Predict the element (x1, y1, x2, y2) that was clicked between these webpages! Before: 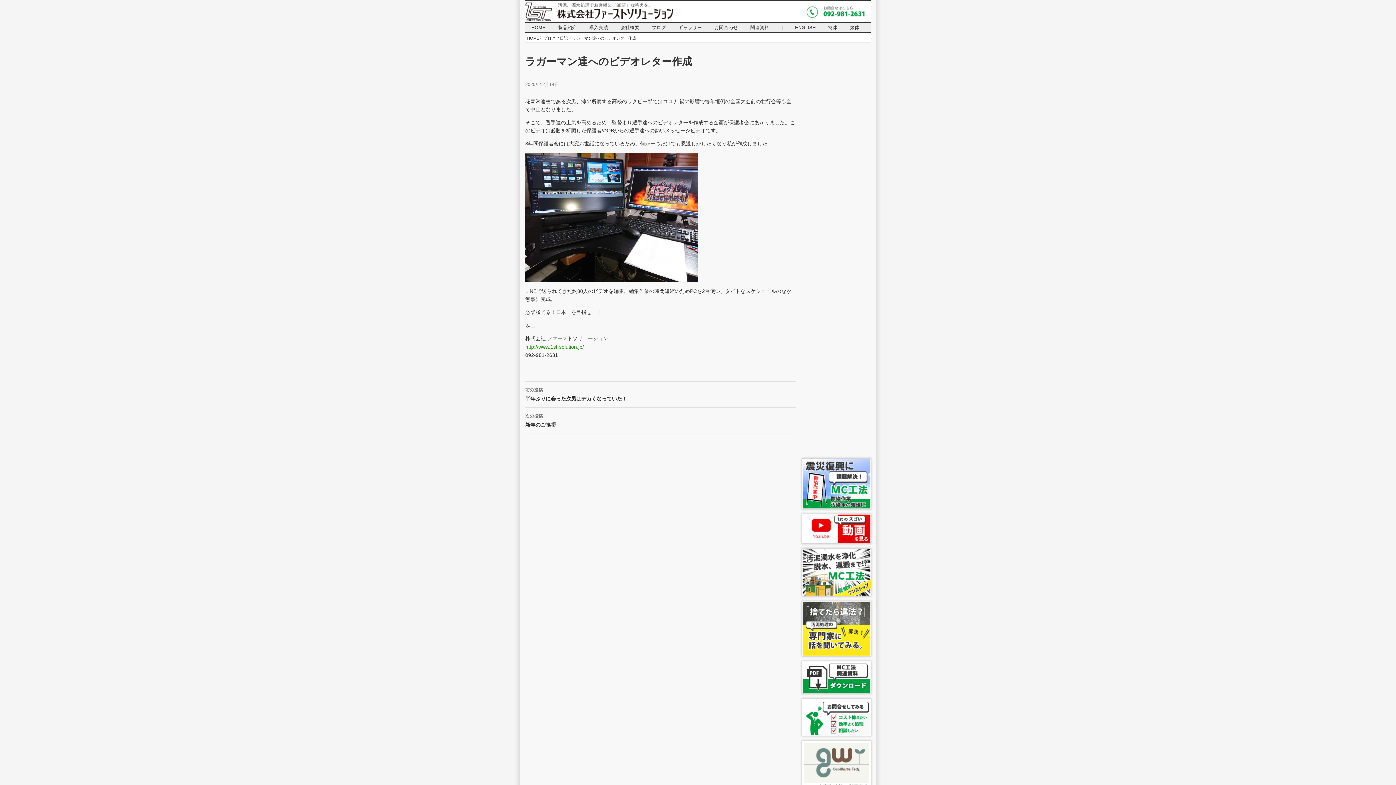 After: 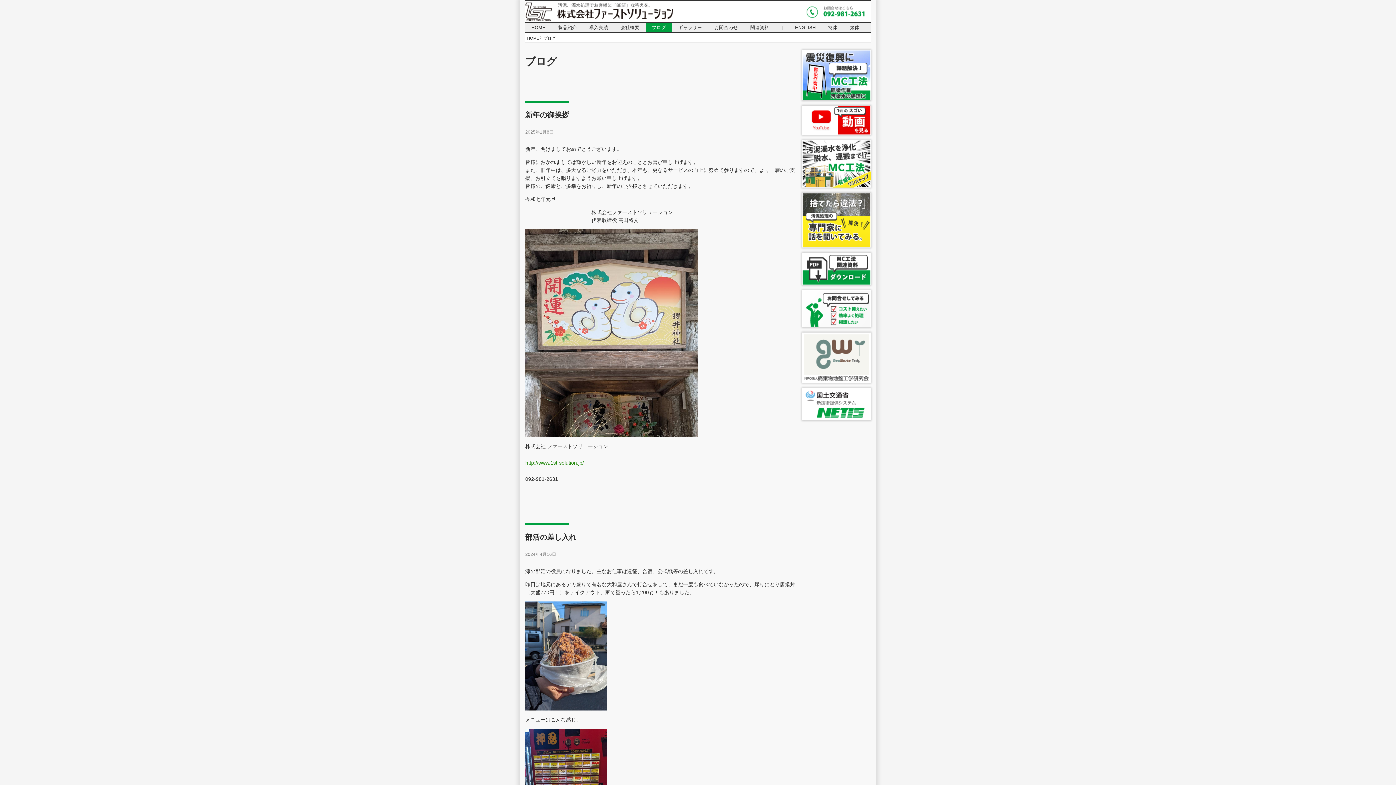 Action: bbox: (543, 36, 555, 40) label: ブログ